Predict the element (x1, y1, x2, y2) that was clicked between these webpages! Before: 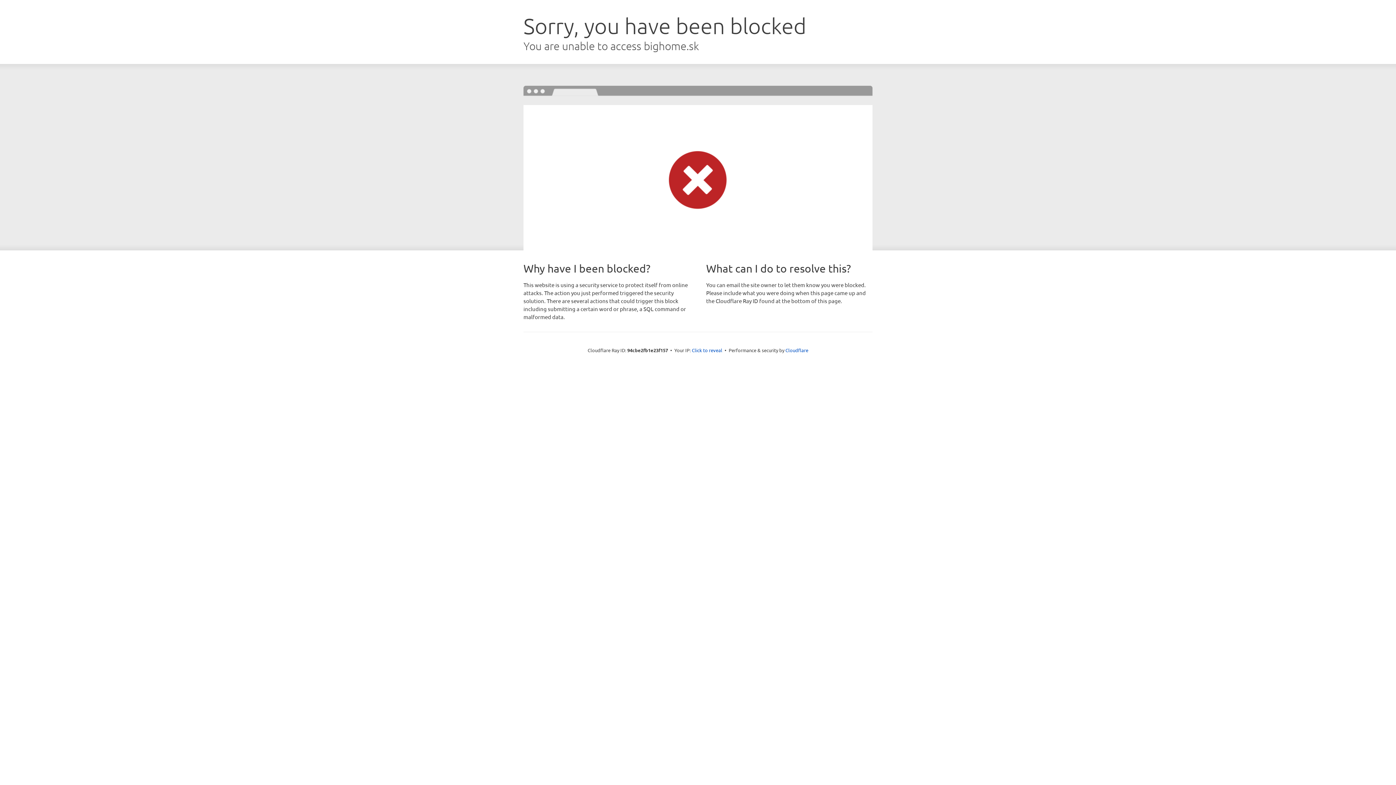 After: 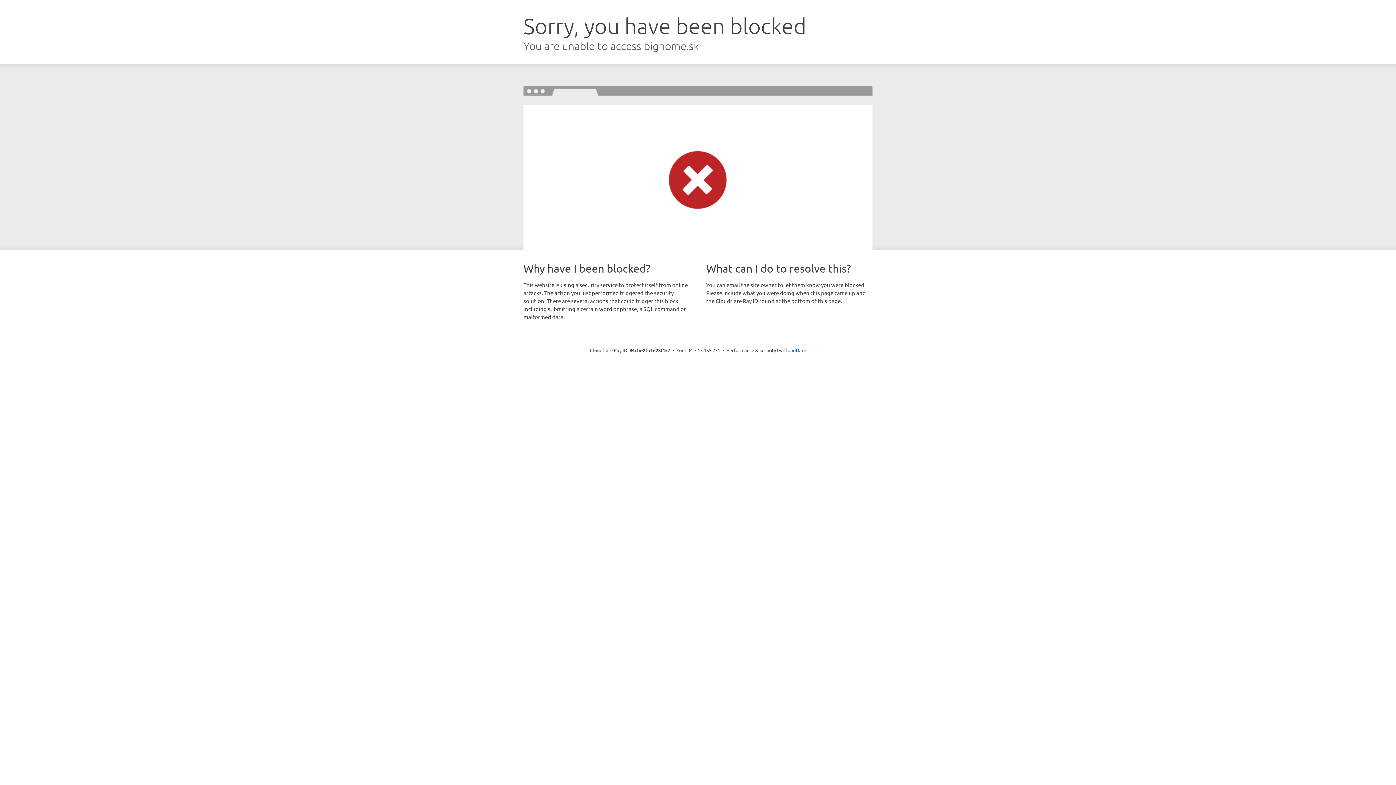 Action: label: Click to reveal bbox: (692, 346, 722, 353)